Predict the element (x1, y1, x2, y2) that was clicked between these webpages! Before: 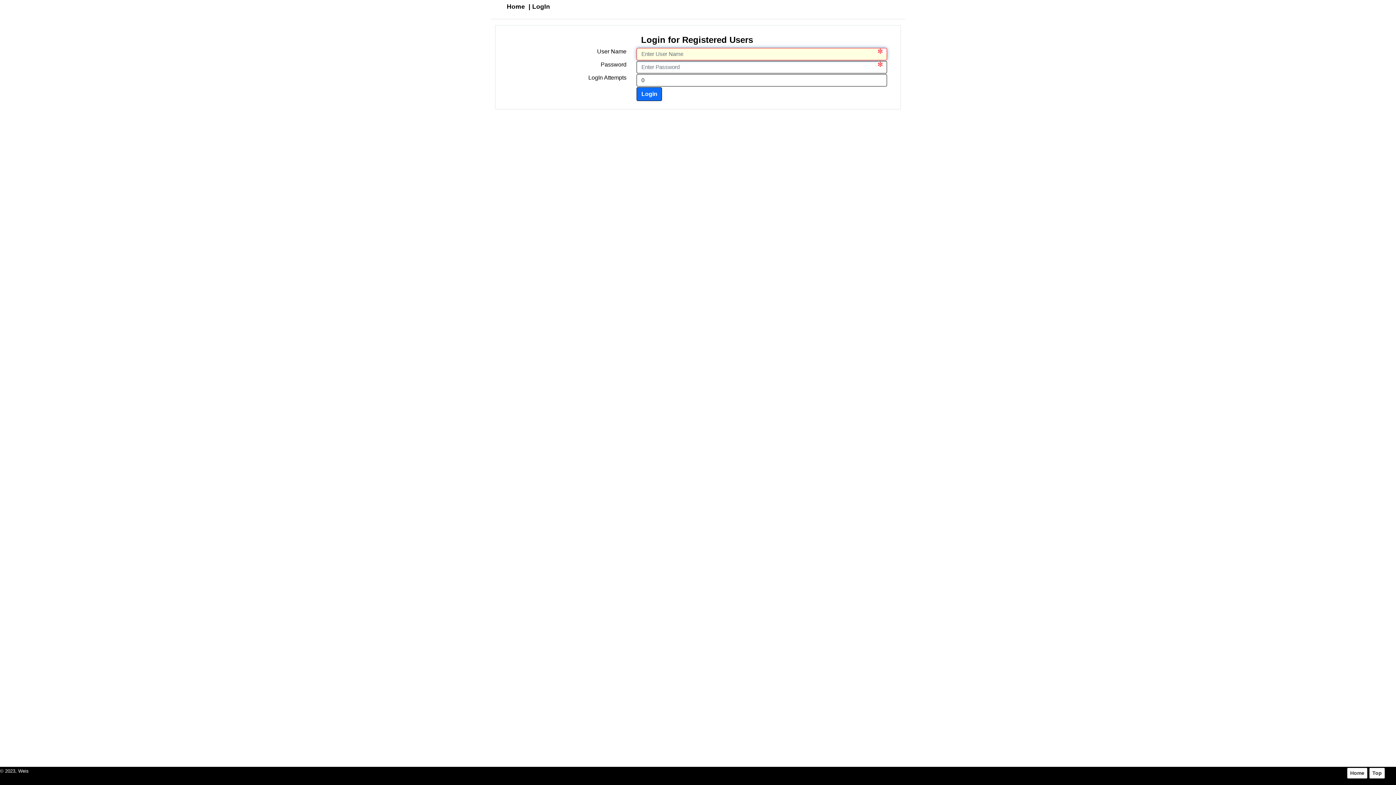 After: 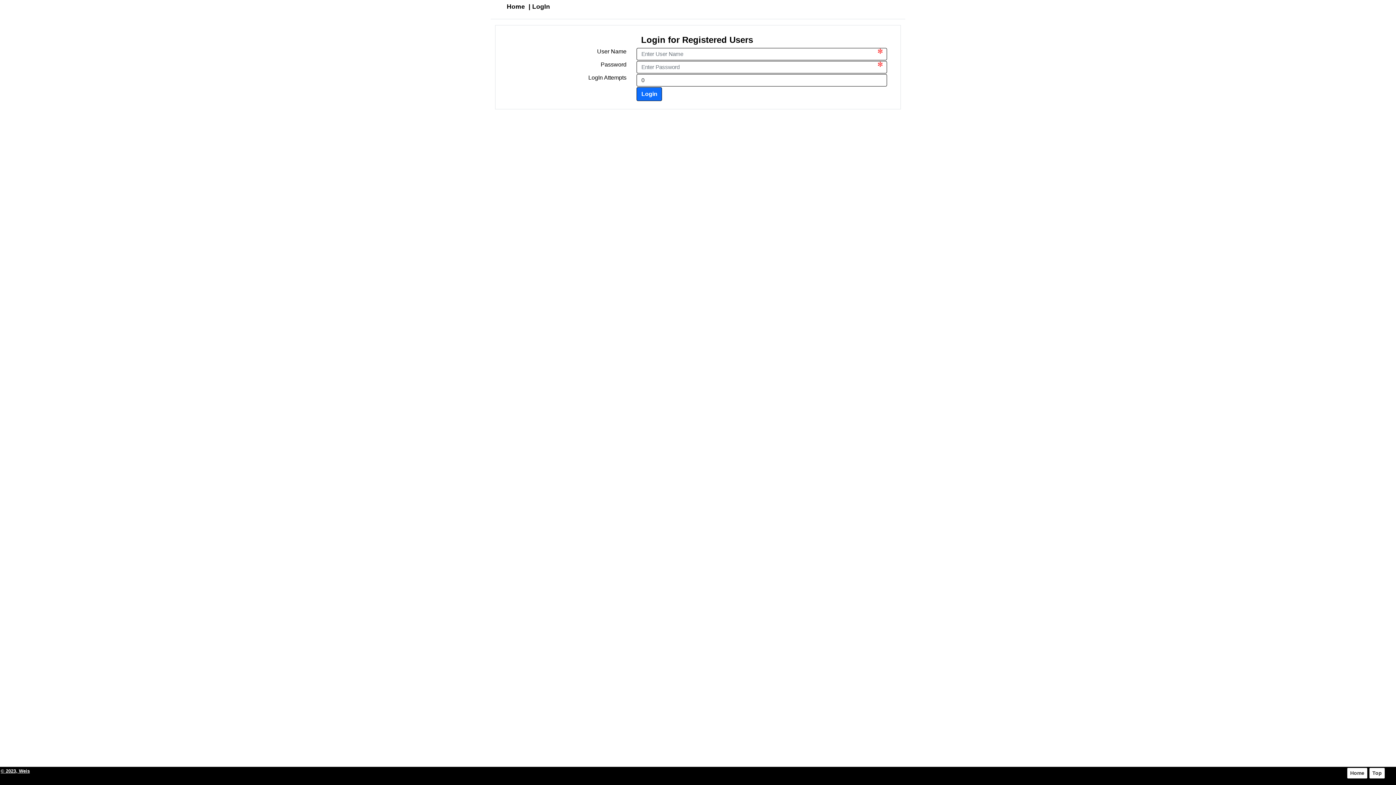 Action: label: © 2023, Weis bbox: (0, 768, 28, 774)